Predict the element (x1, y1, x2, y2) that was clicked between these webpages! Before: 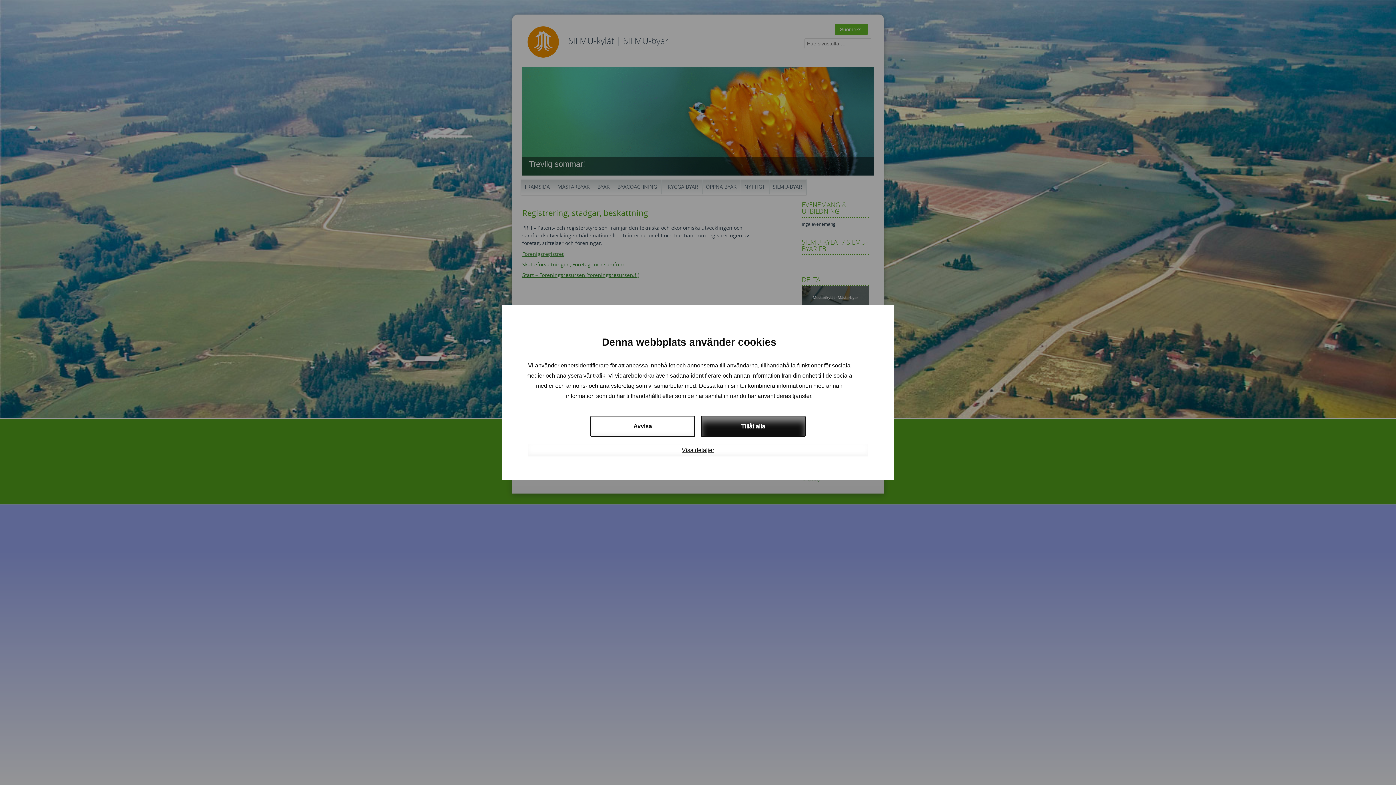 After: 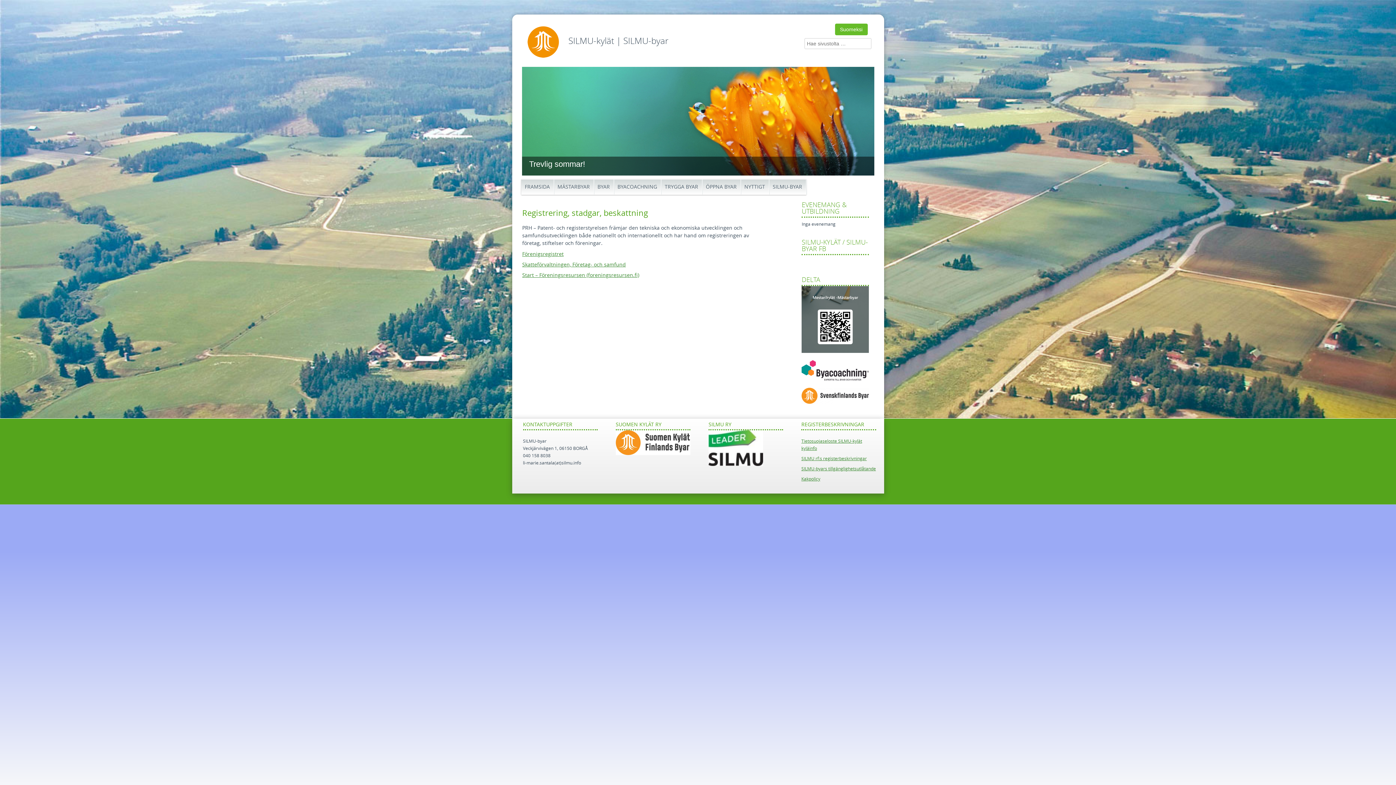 Action: bbox: (701, 416, 805, 437) label: Tillåt alla